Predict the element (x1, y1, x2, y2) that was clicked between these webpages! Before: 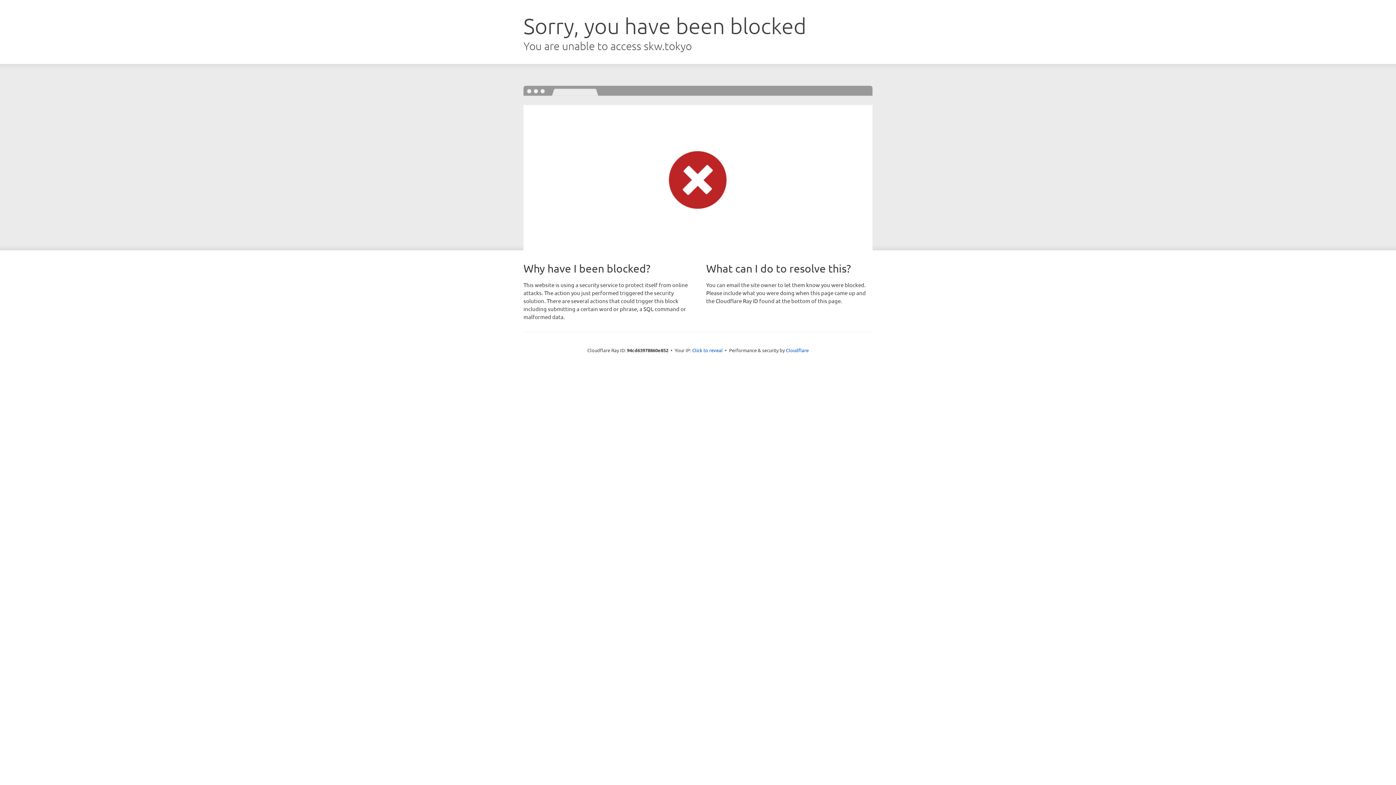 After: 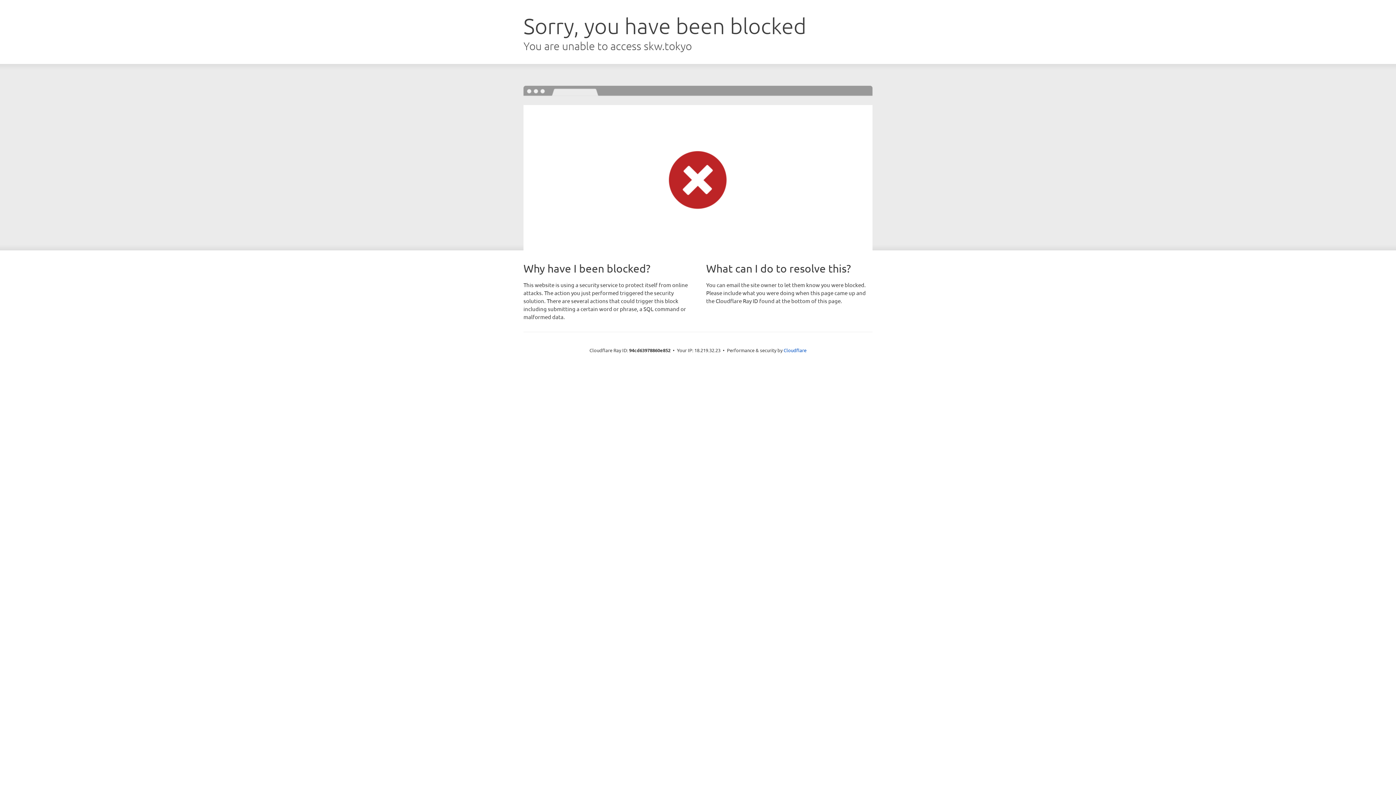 Action: bbox: (692, 346, 722, 353) label: Click to reveal